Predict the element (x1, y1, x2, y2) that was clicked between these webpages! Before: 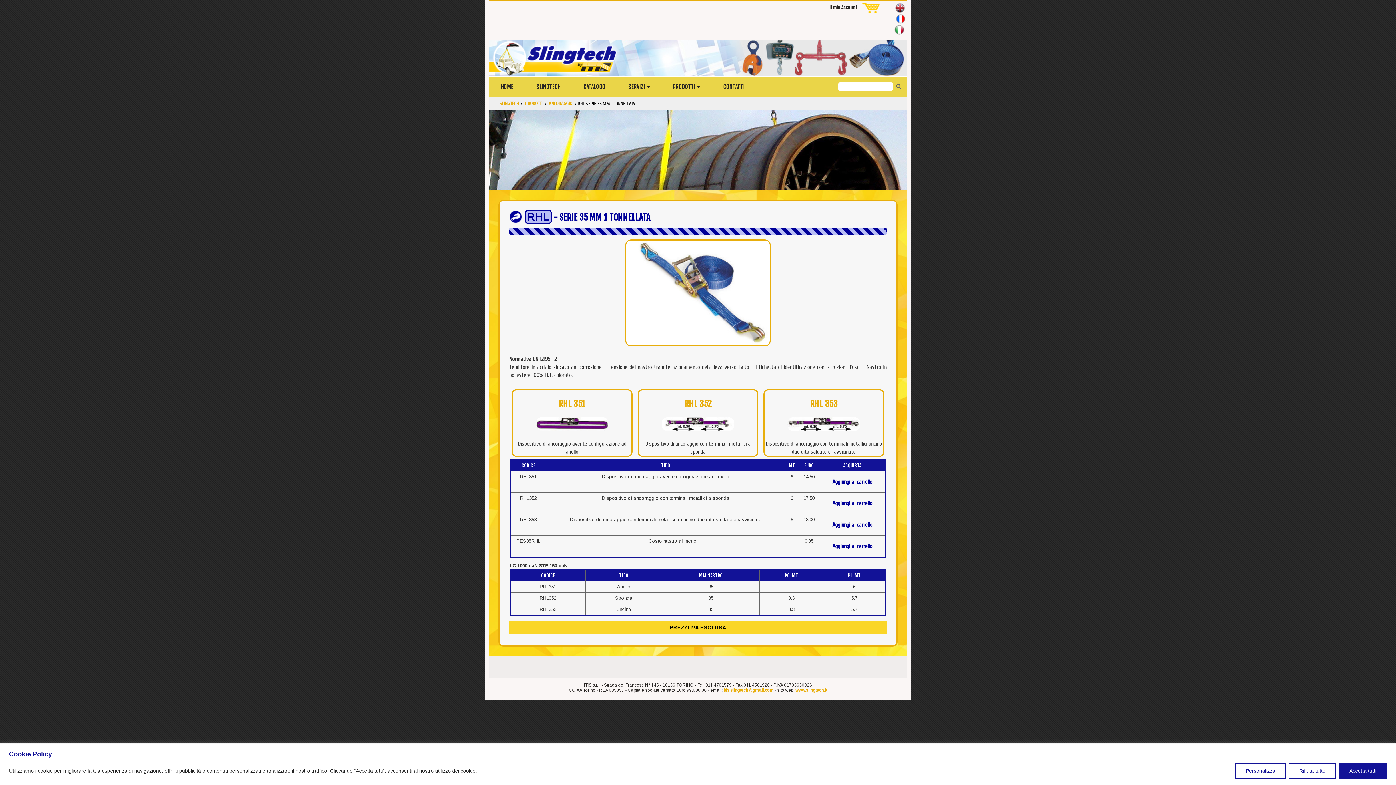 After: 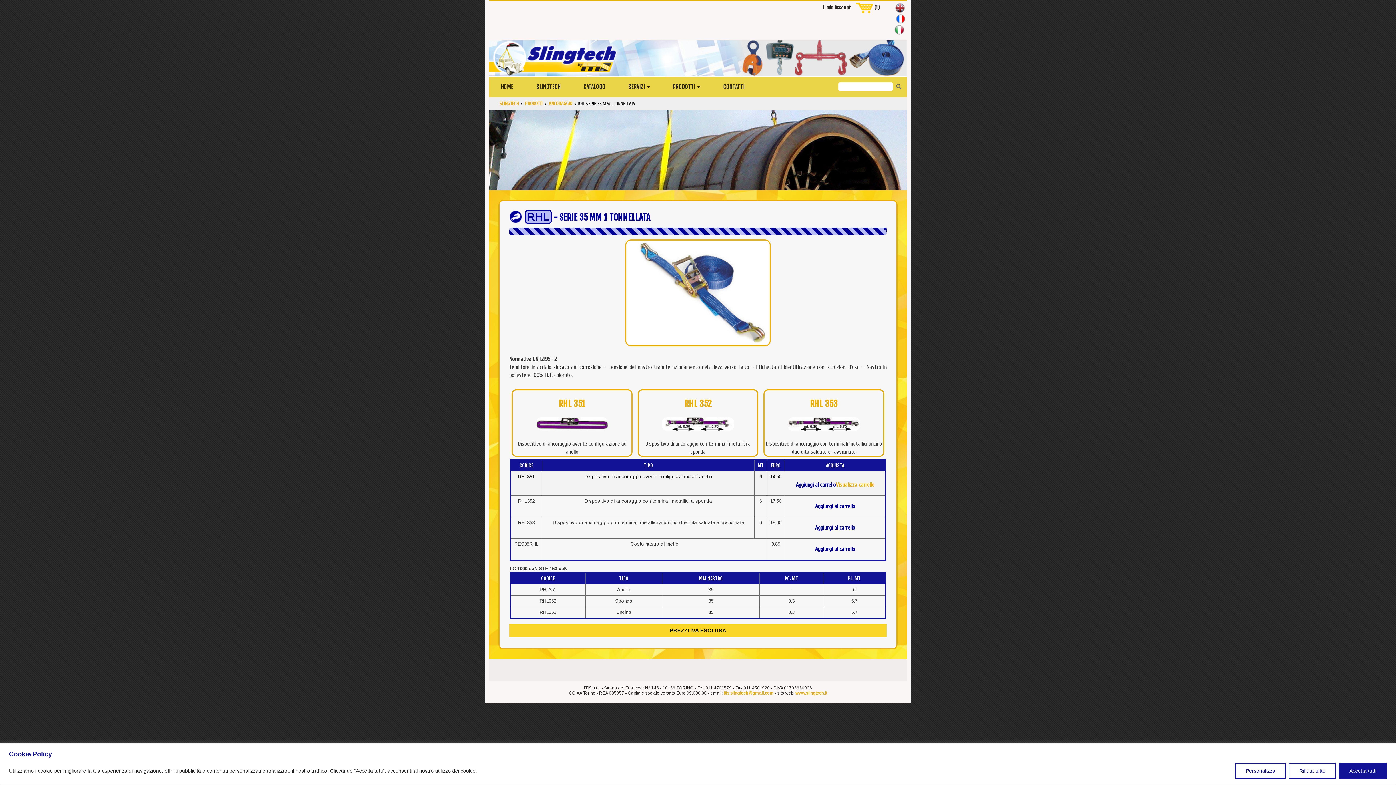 Action: bbox: (832, 478, 872, 485) label: Aggiungi al carrello: "RHL351 - Serie 35 mm 1 tonnellata"